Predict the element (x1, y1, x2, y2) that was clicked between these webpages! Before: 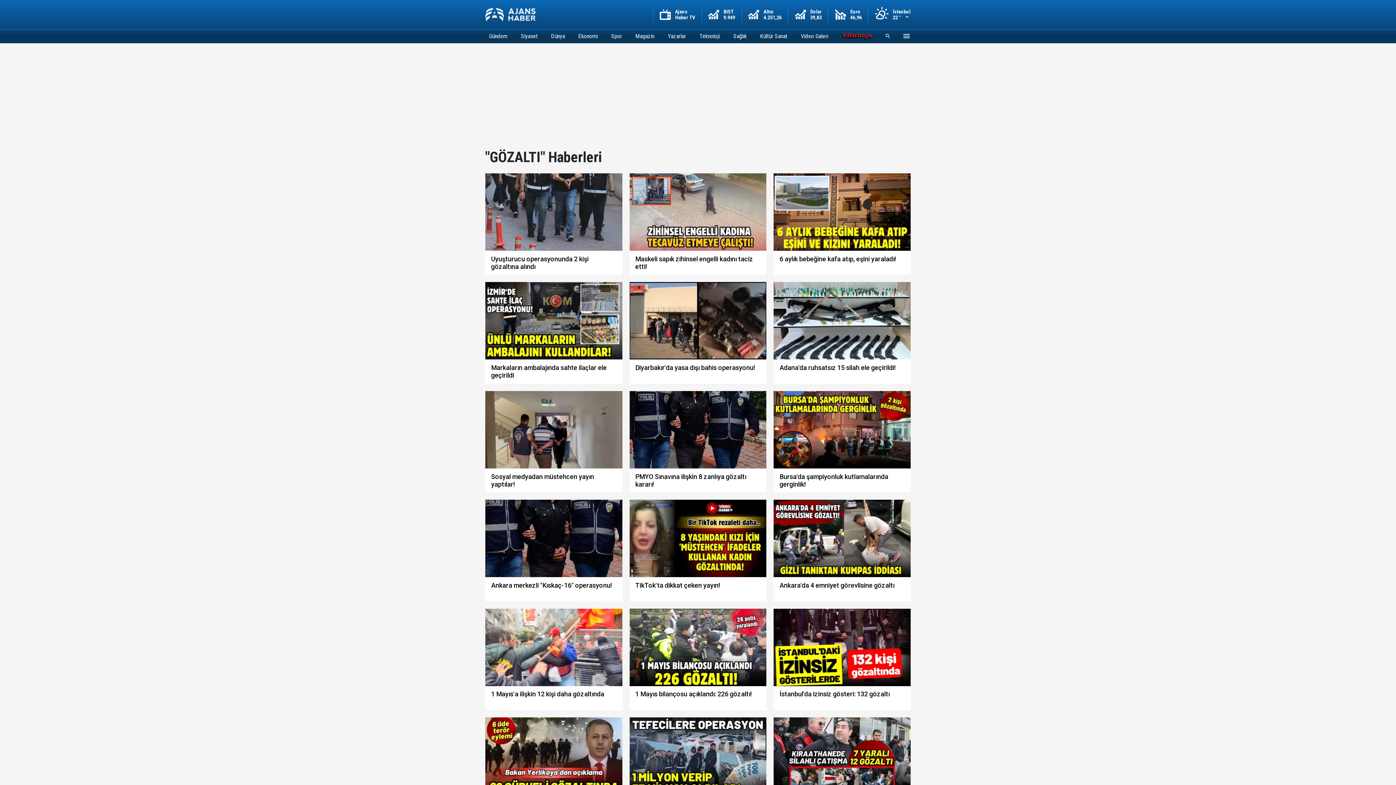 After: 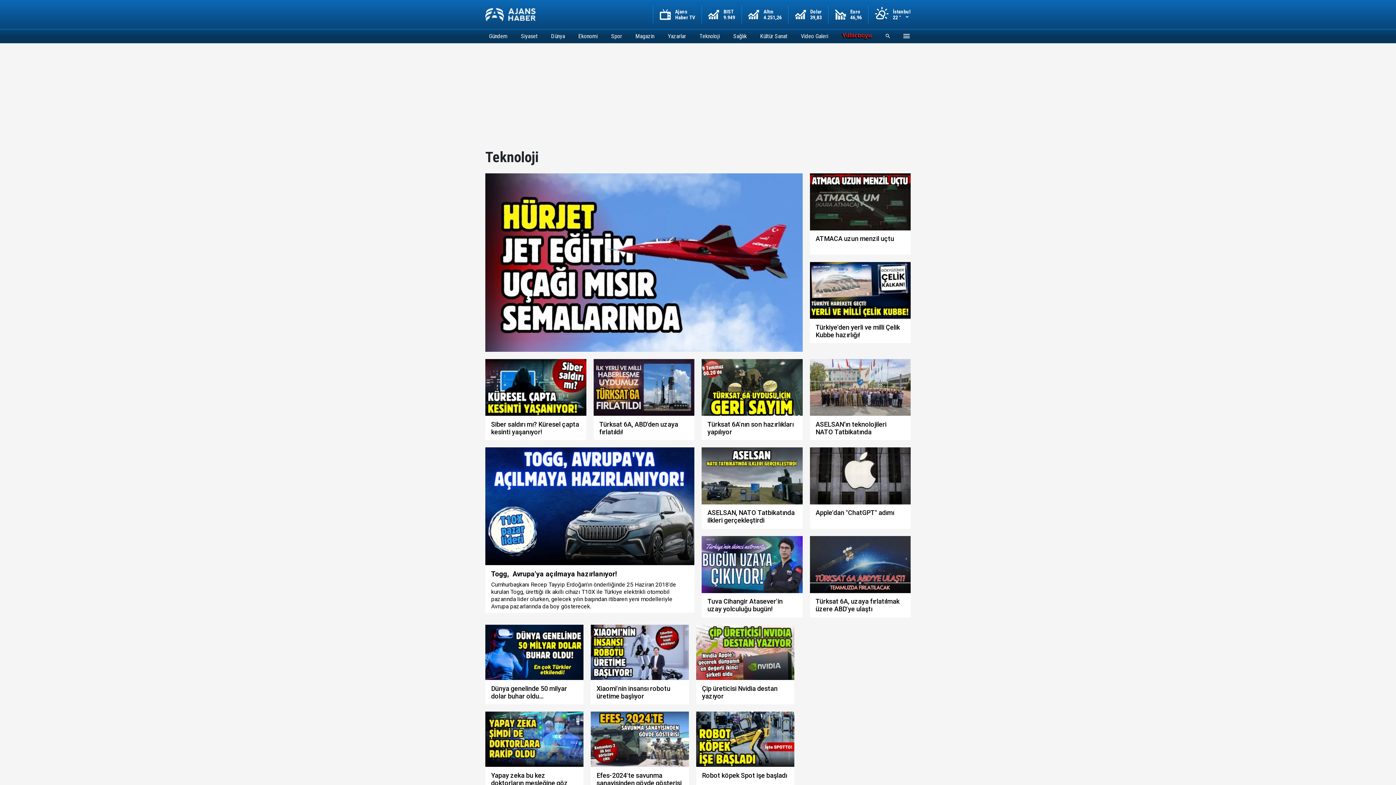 Action: bbox: (696, 29, 723, 42) label: Teknoloji